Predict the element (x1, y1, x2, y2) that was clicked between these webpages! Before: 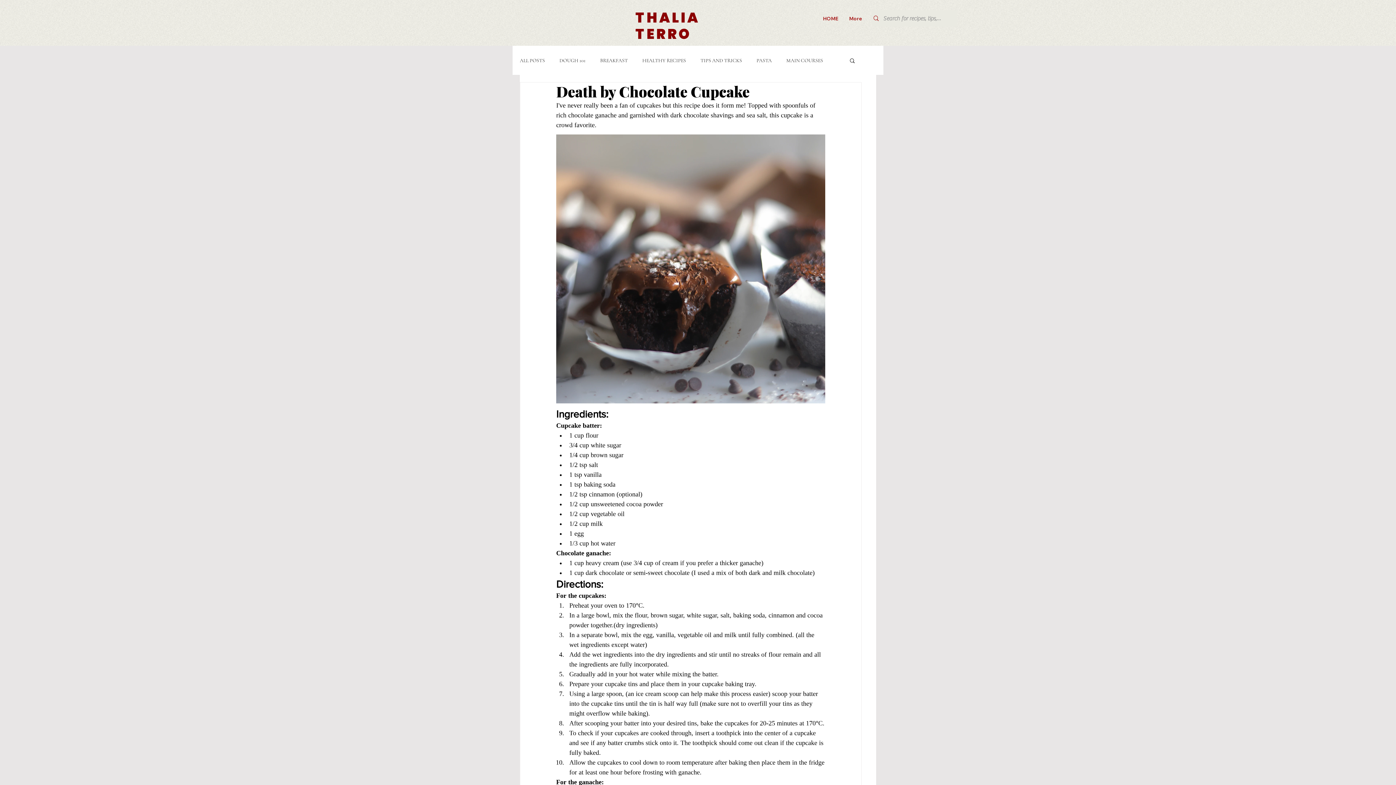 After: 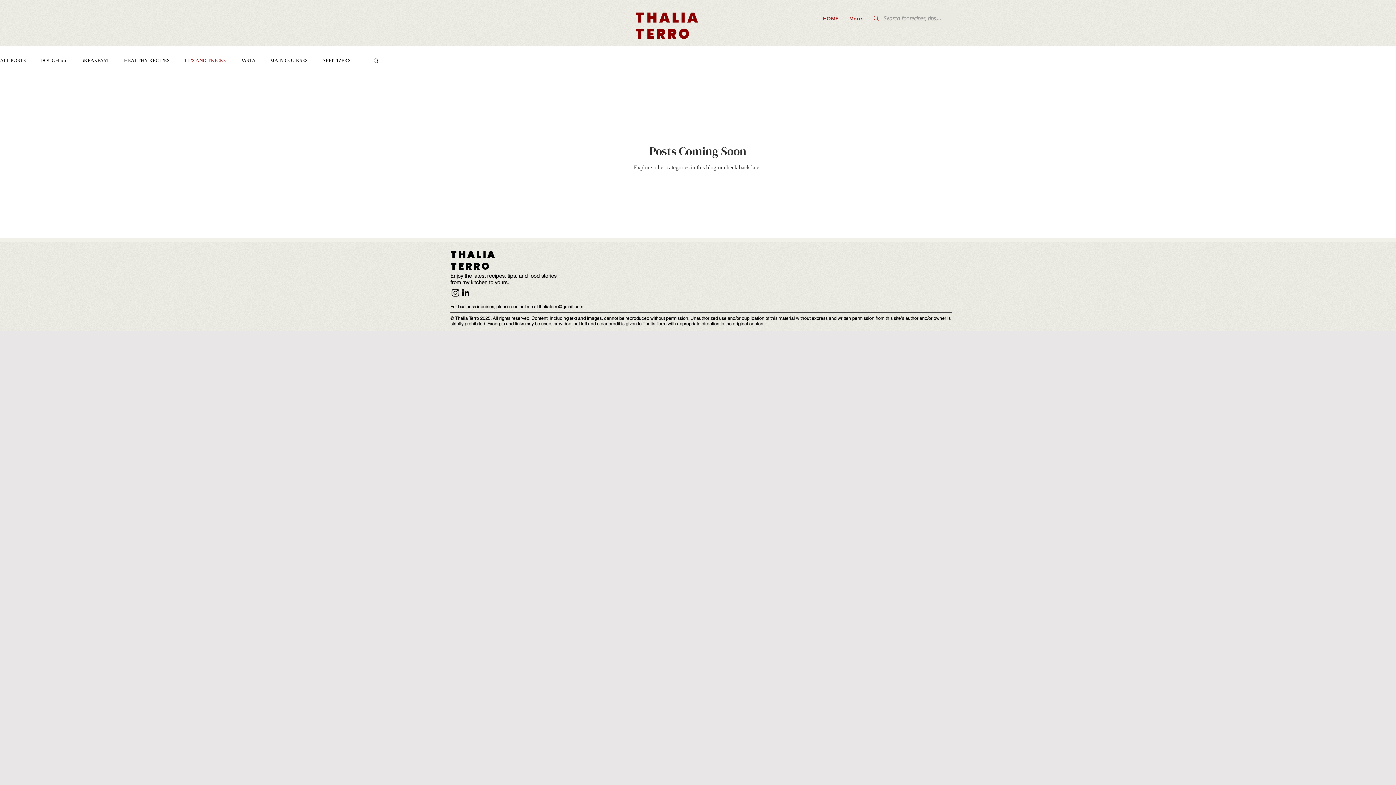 Action: label: TIPS AND TRICKS bbox: (700, 56, 742, 63)